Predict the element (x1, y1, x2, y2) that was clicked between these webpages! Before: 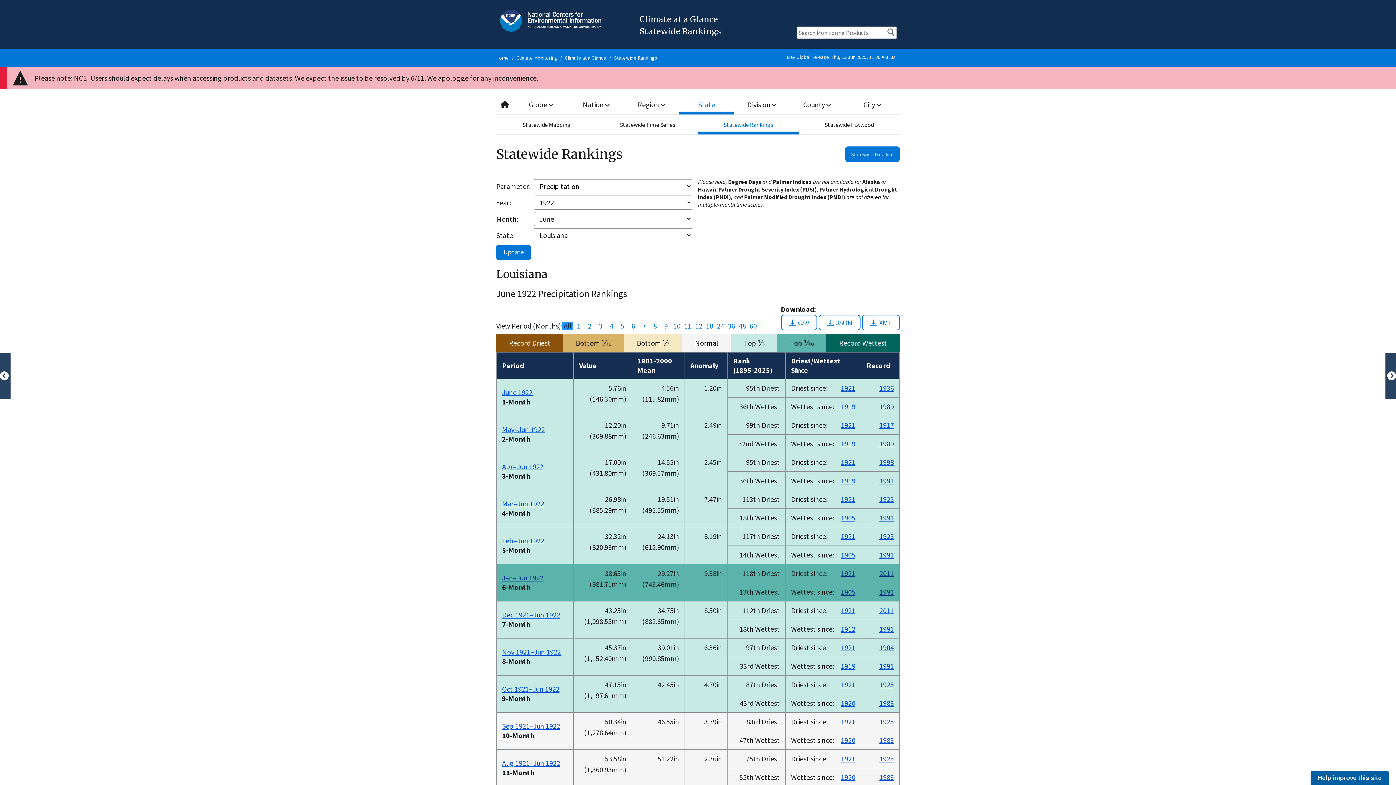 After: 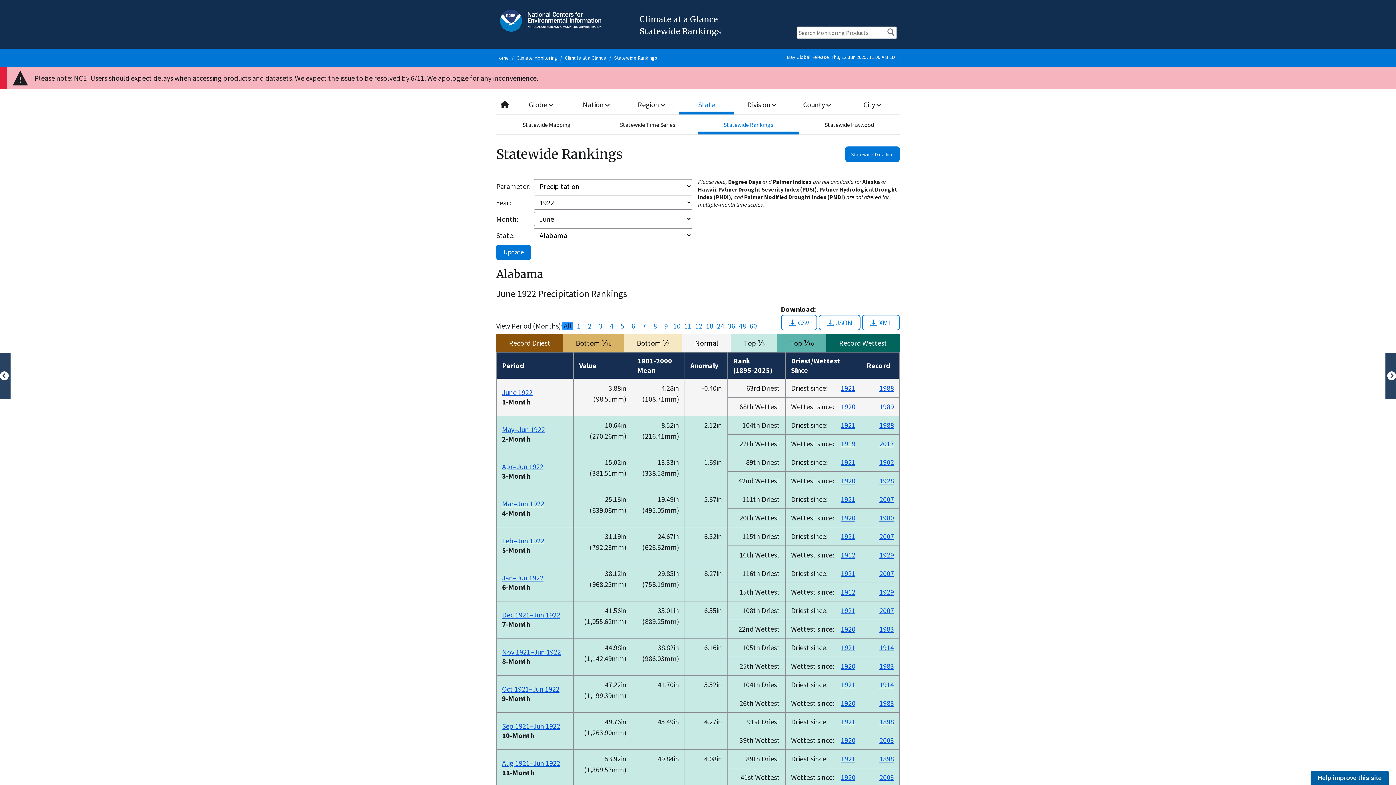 Action: bbox: (614, 54, 657, 61) label: Statewide Rankings